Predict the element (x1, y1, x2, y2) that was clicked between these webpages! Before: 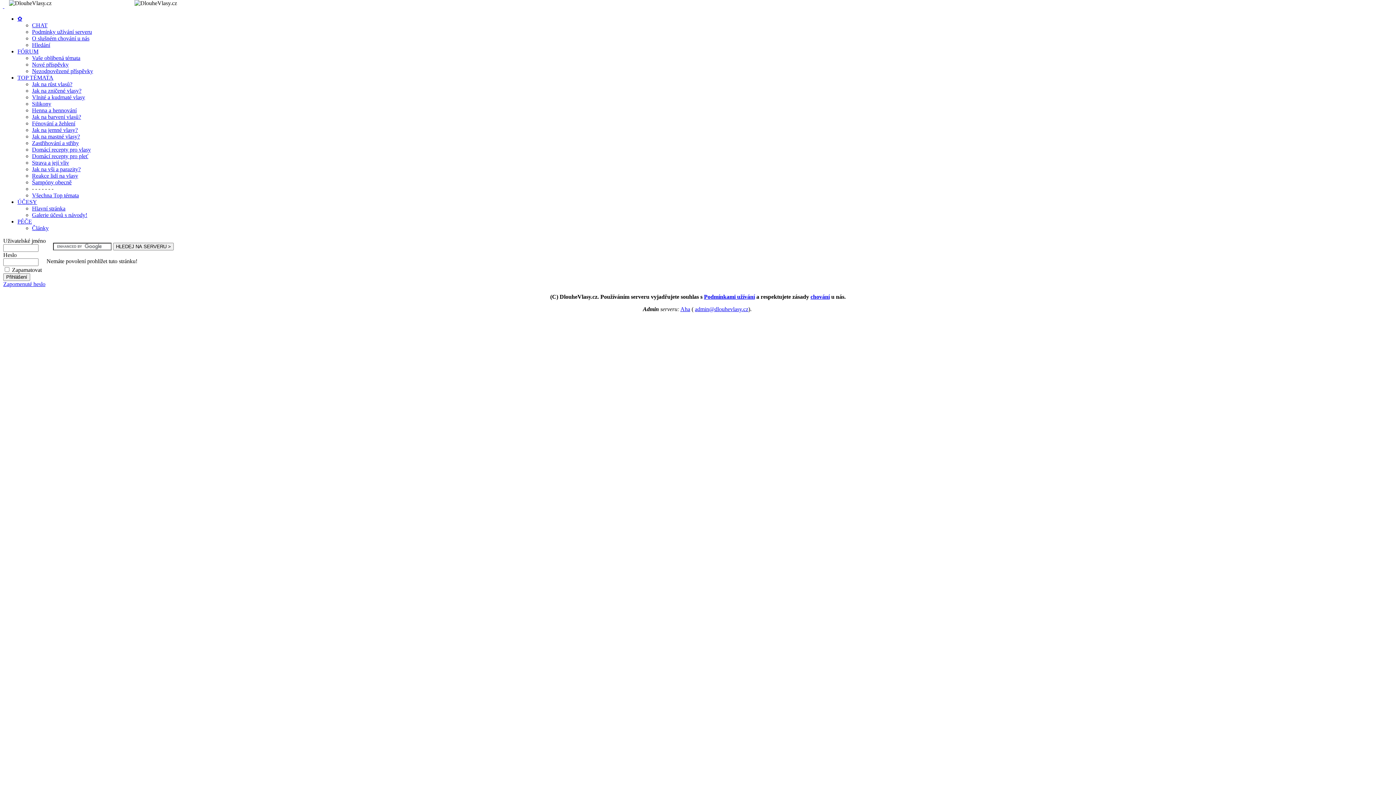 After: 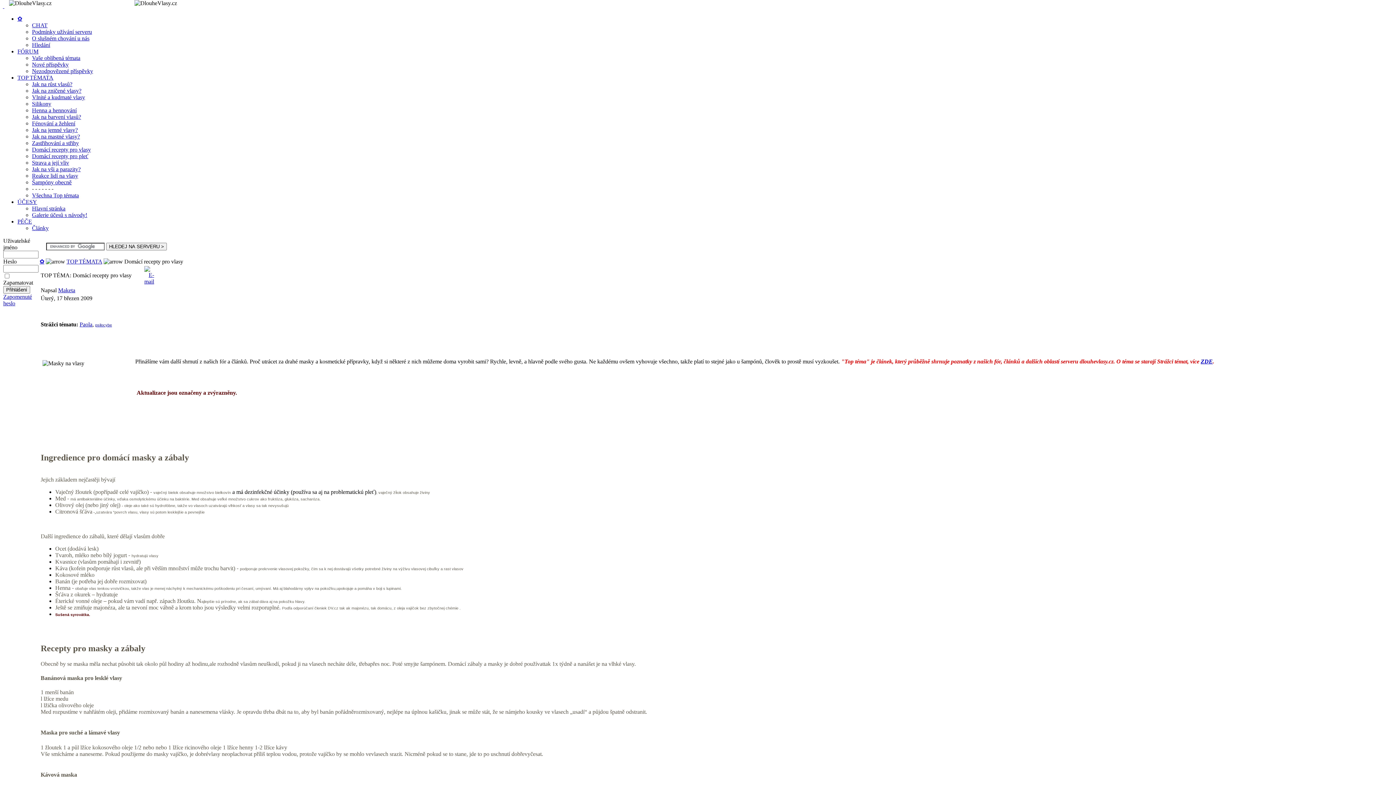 Action: bbox: (32, 146, 90, 152) label: Domácí recepty pro vlasy